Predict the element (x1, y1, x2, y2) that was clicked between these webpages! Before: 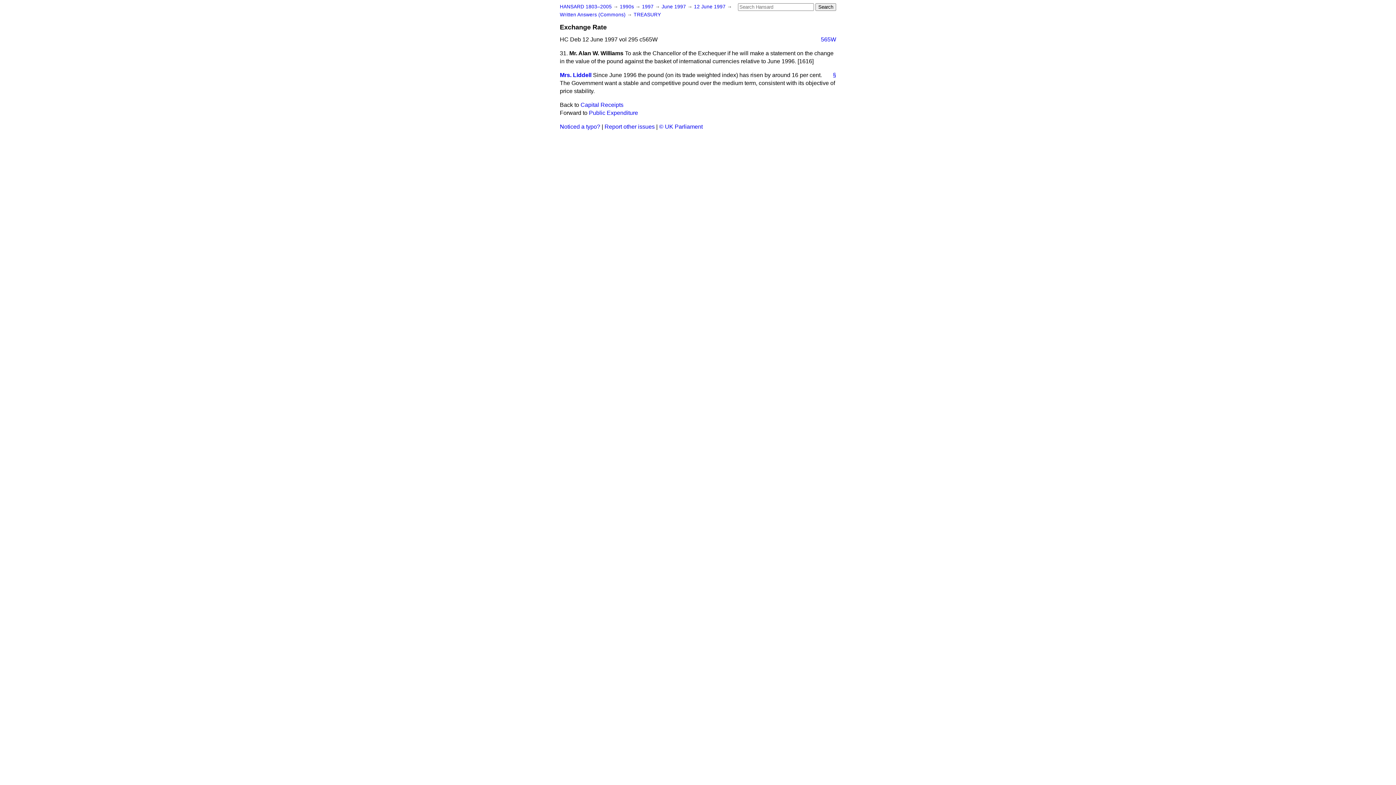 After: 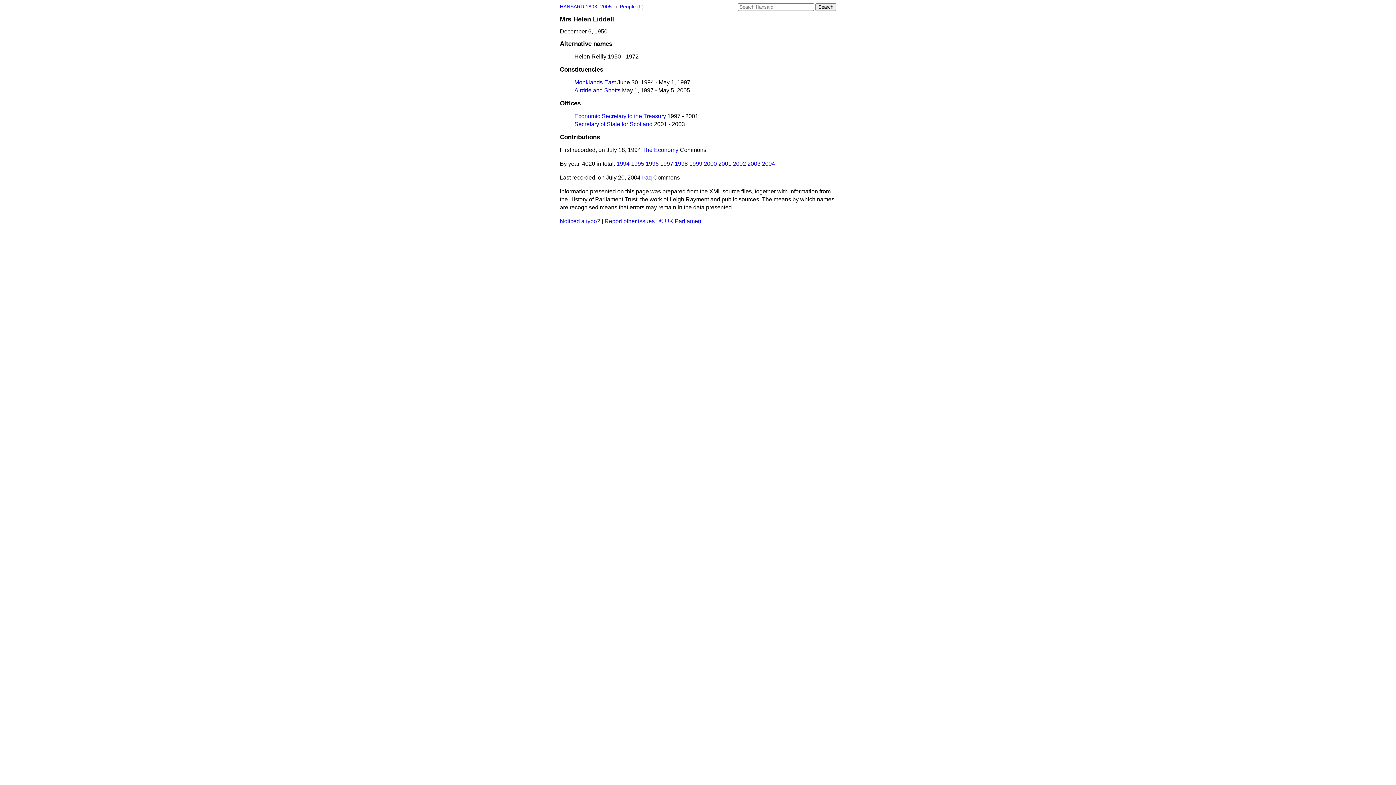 Action: label: Mrs. Liddell bbox: (560, 72, 591, 78)